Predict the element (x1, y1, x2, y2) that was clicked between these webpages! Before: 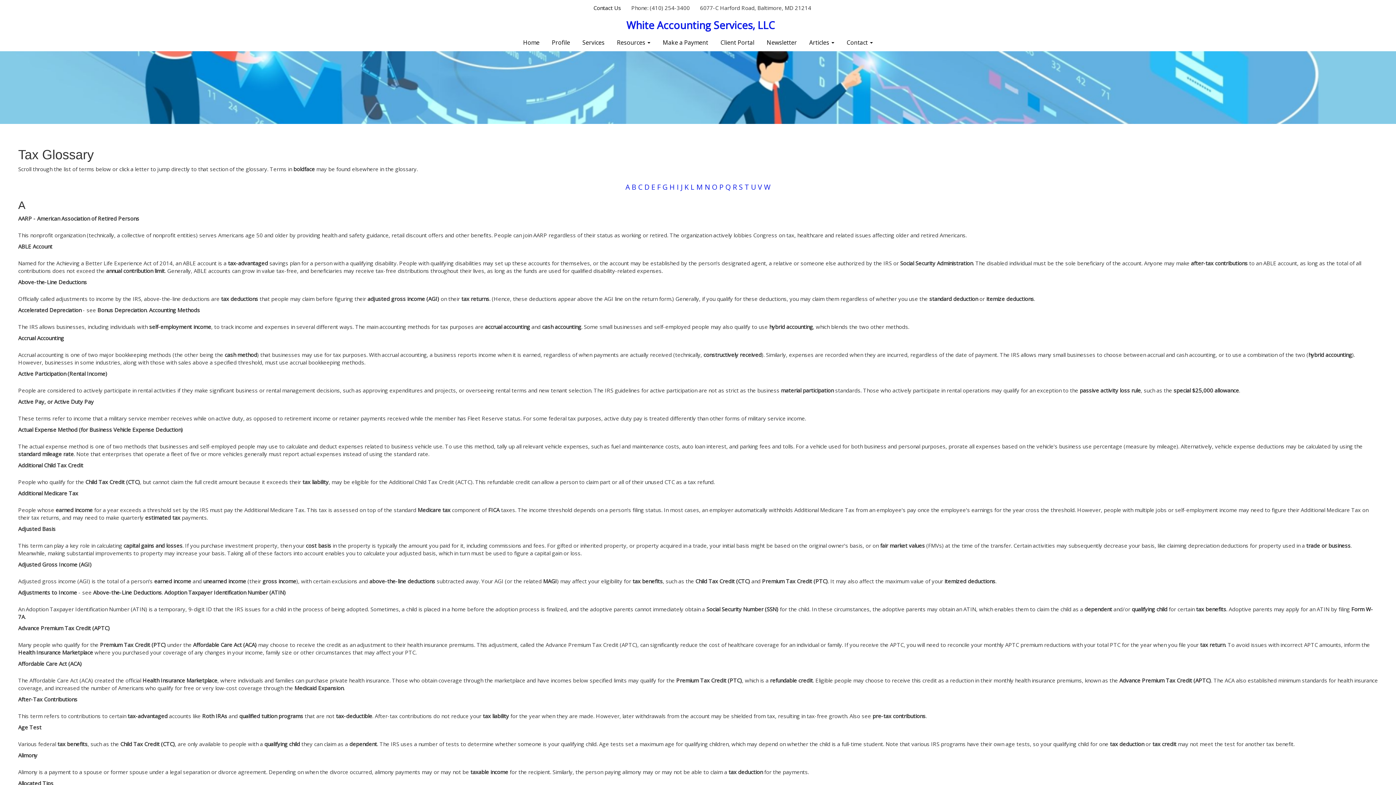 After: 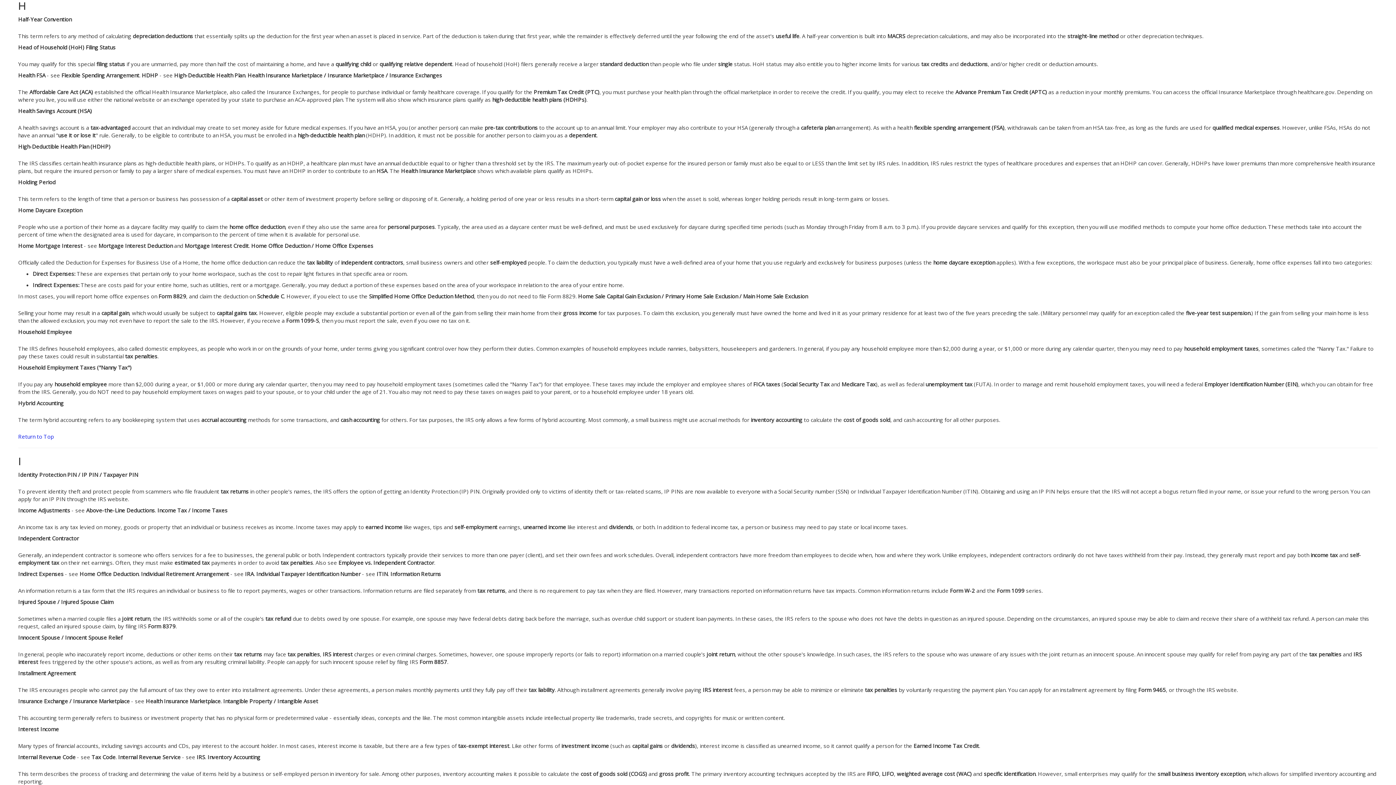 Action: bbox: (669, 182, 675, 192) label: H